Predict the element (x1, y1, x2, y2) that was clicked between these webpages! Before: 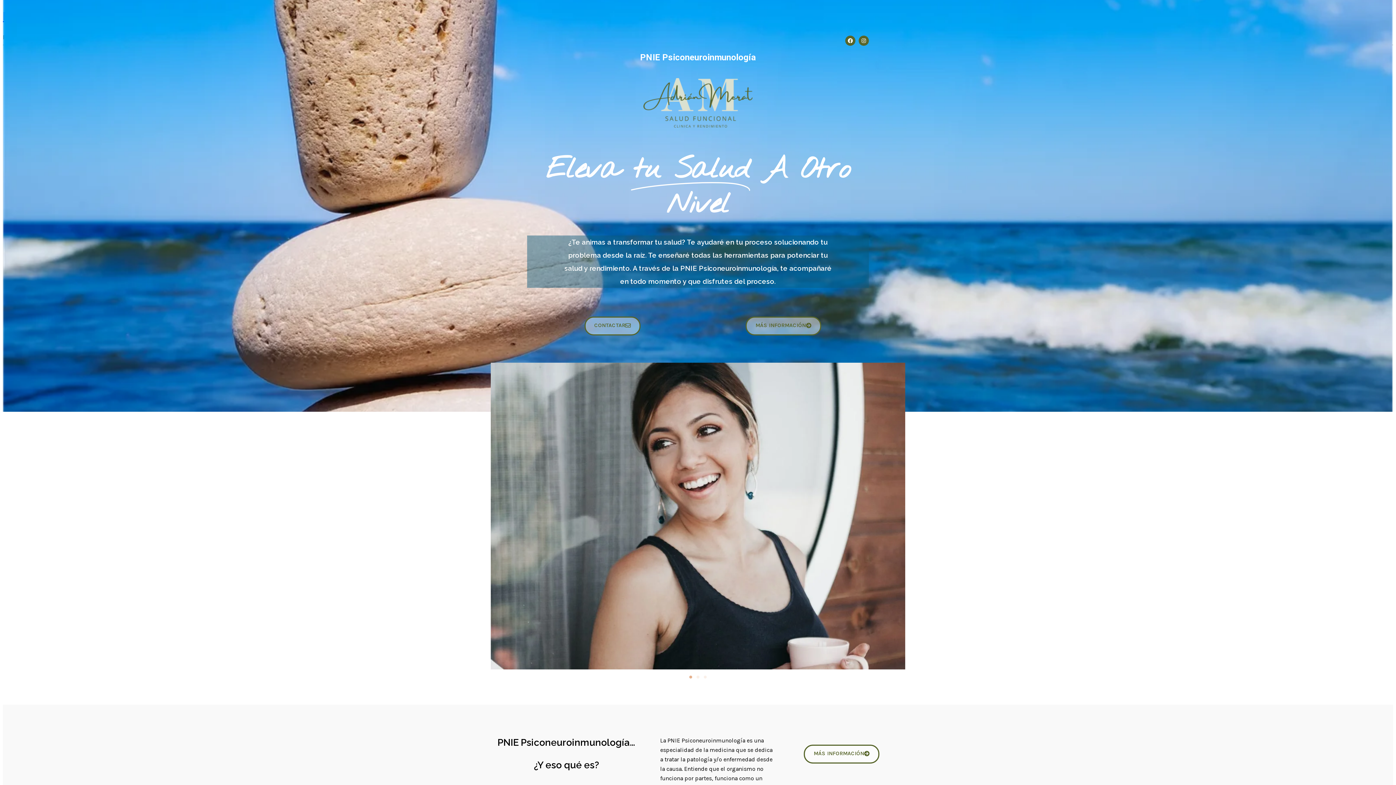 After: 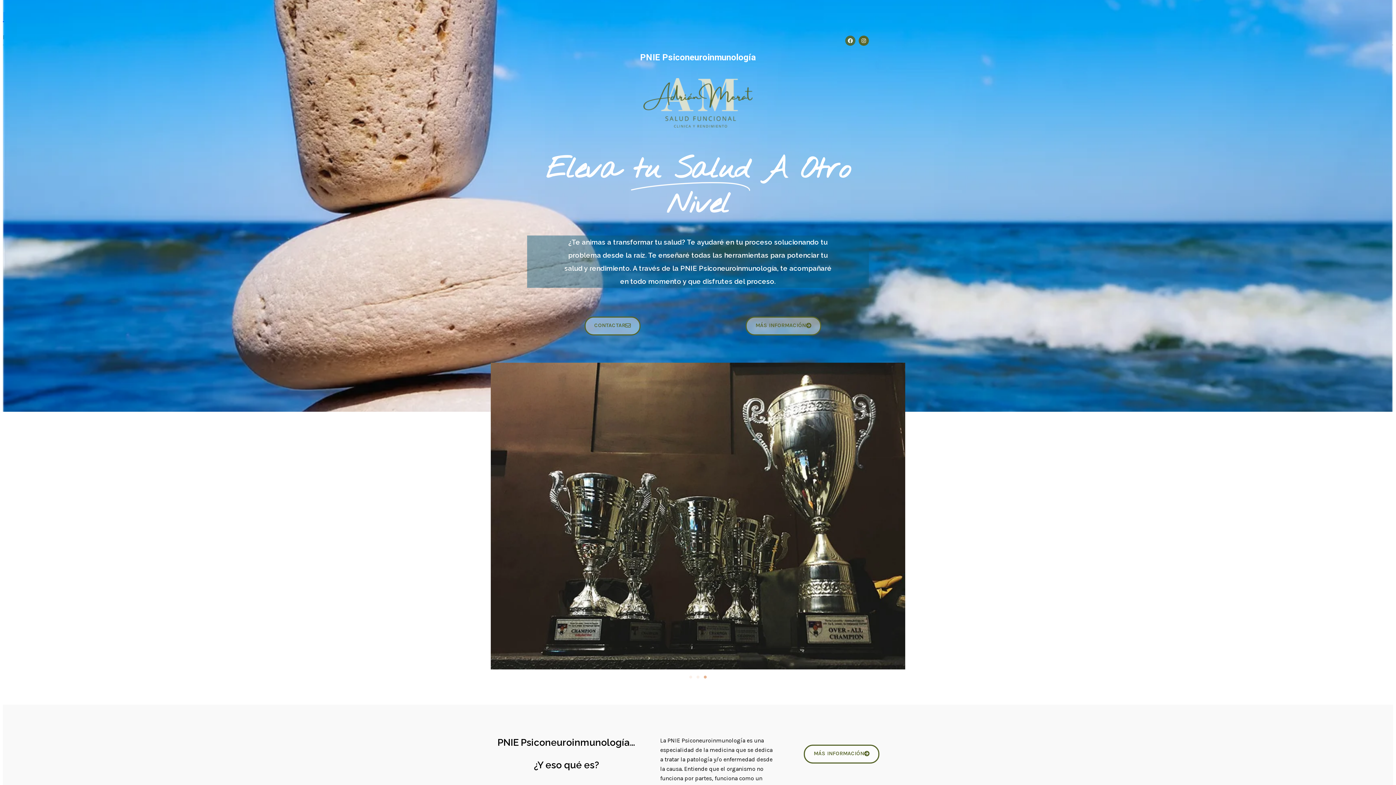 Action: label: Facebook bbox: (845, 35, 855, 45)